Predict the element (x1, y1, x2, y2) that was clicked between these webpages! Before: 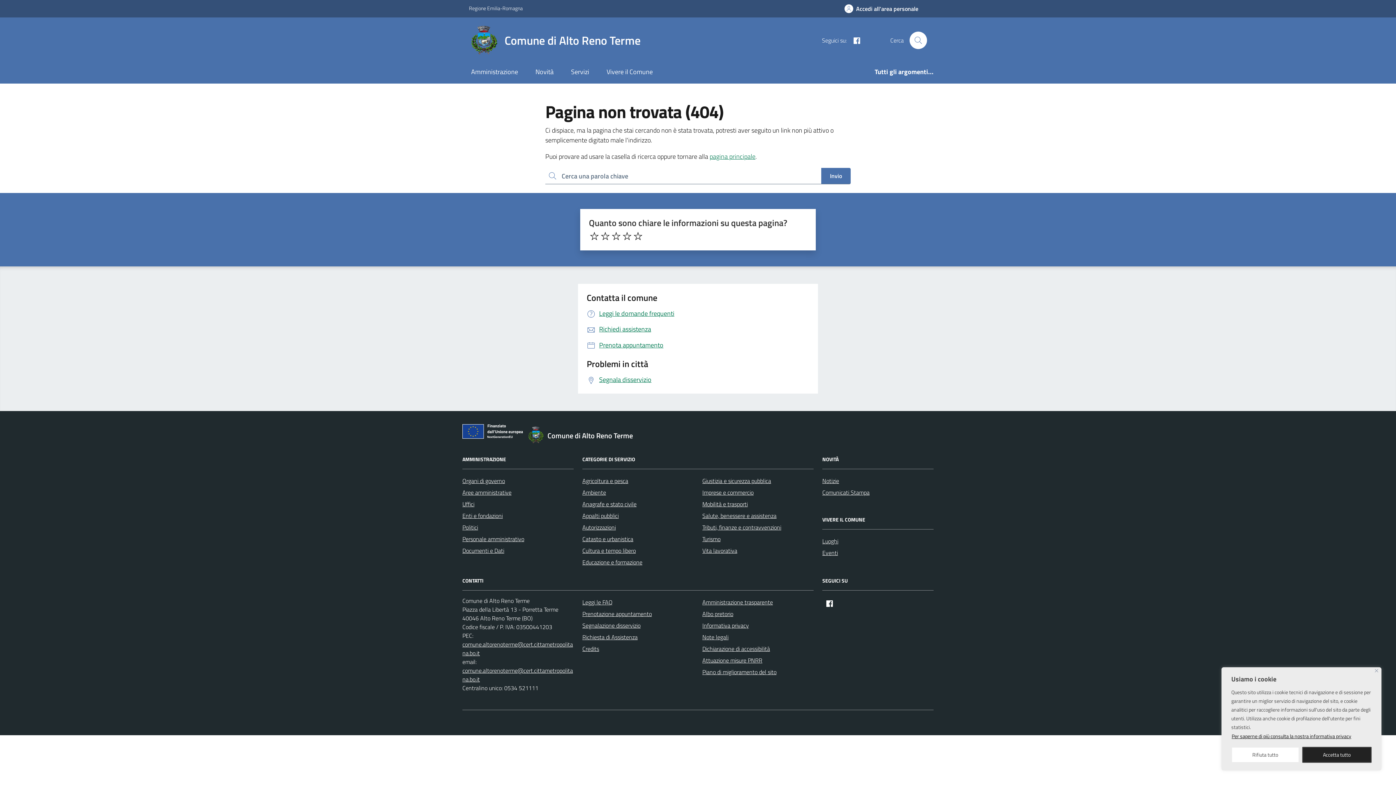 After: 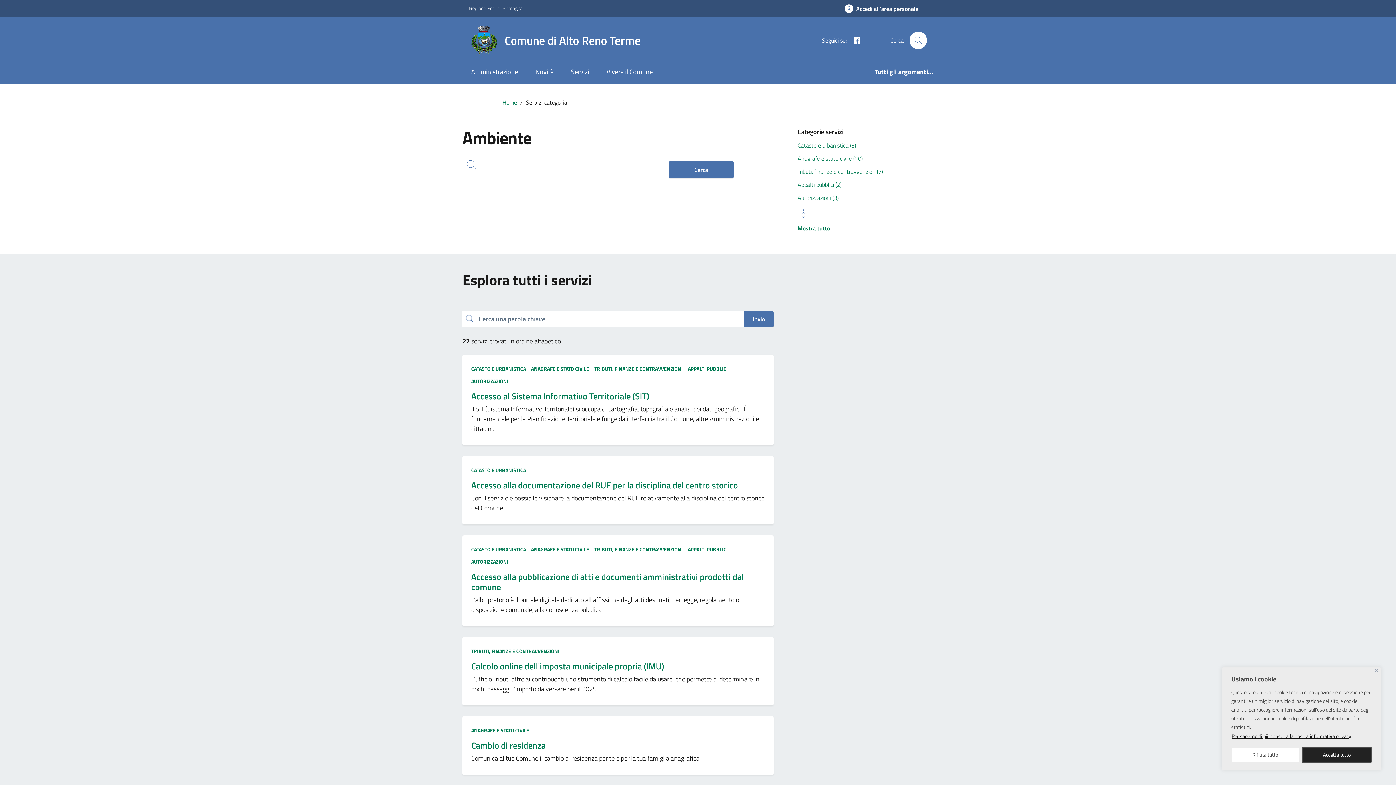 Action: bbox: (582, 486, 606, 498) label: Ambiente